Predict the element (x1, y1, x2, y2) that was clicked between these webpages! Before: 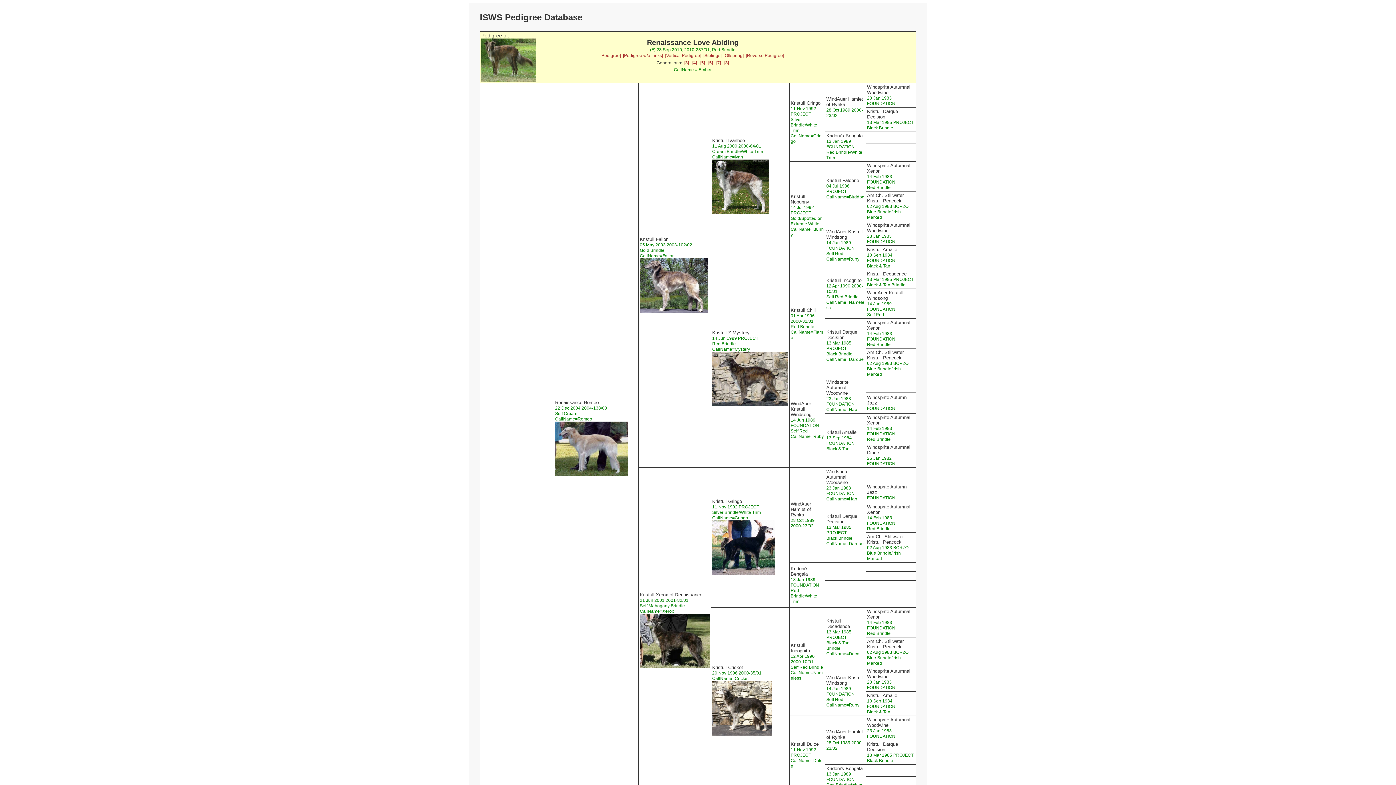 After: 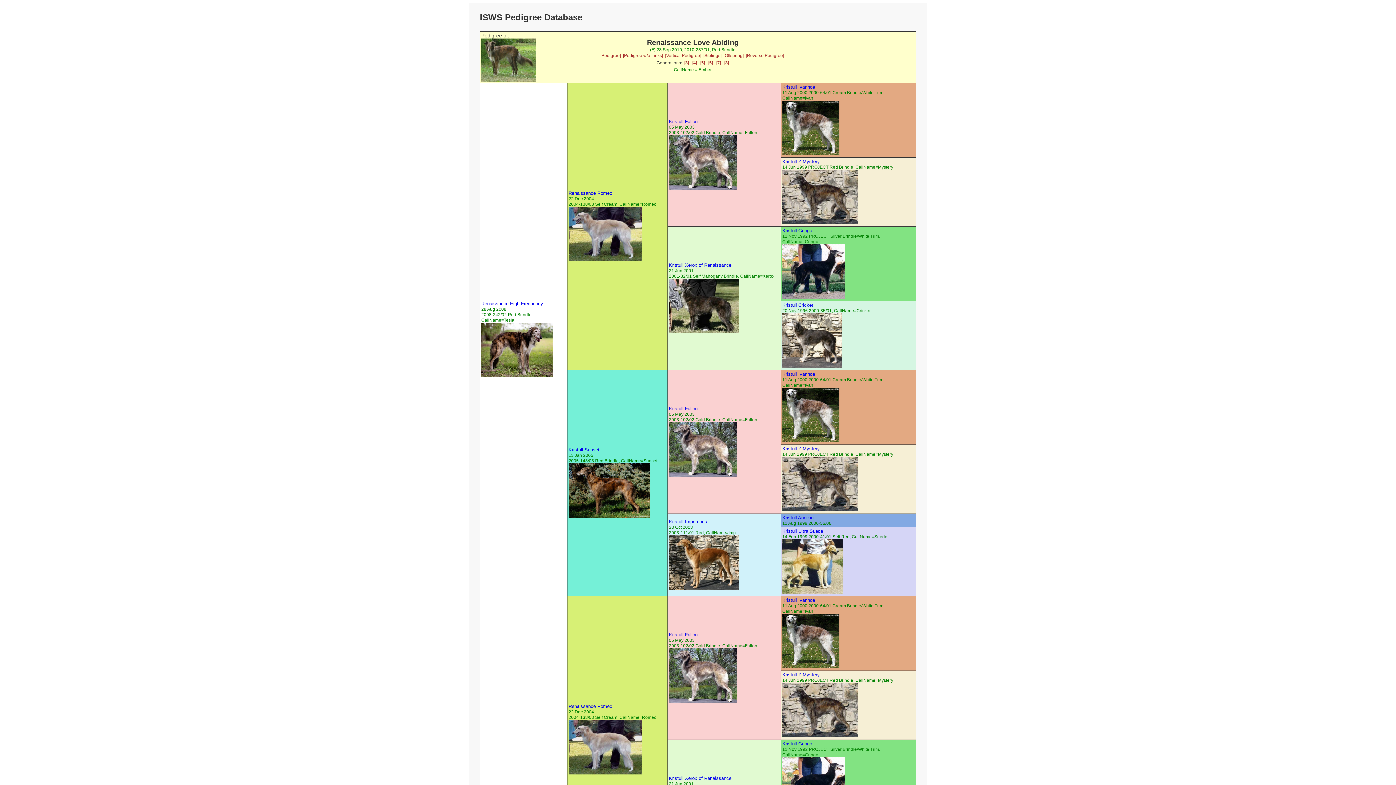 Action: bbox: (692, 60, 697, 65) label: [4]